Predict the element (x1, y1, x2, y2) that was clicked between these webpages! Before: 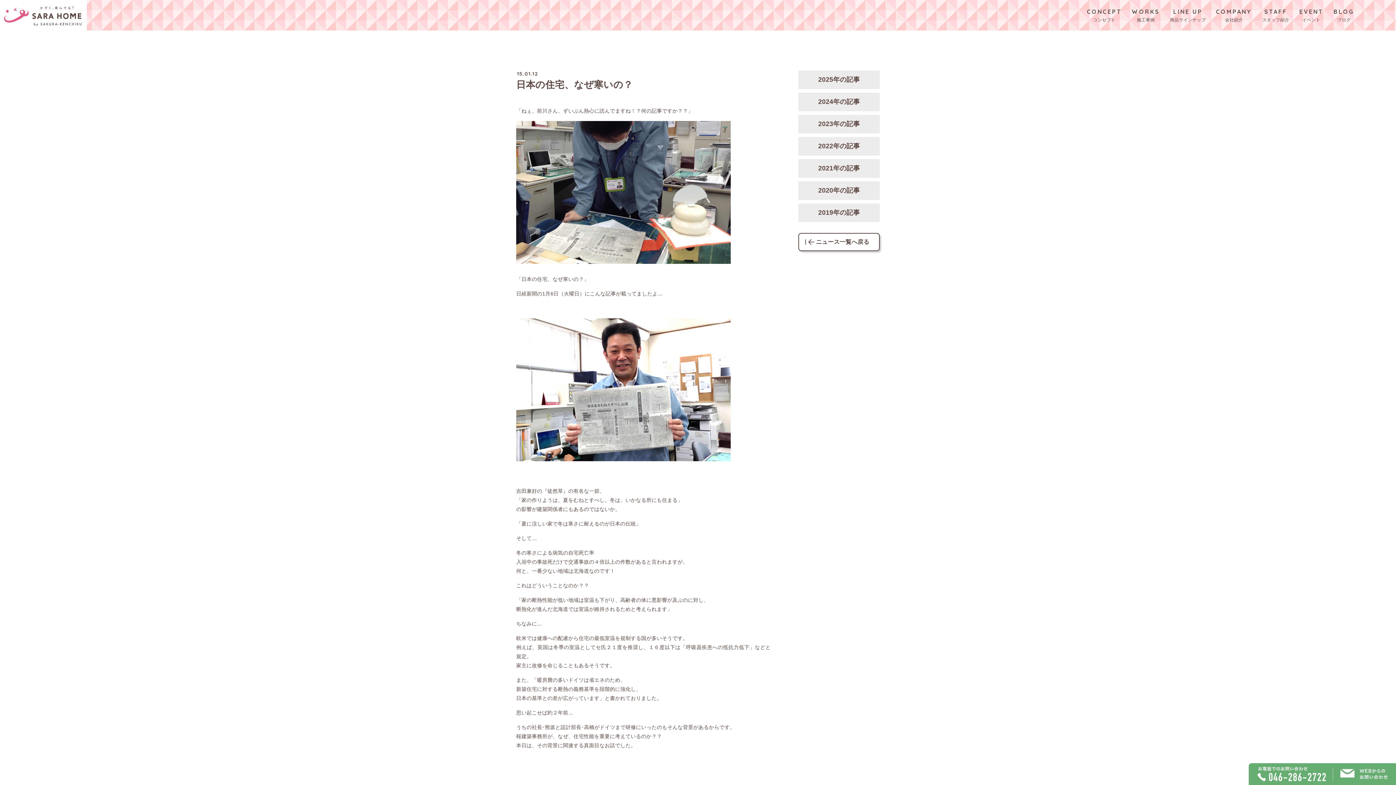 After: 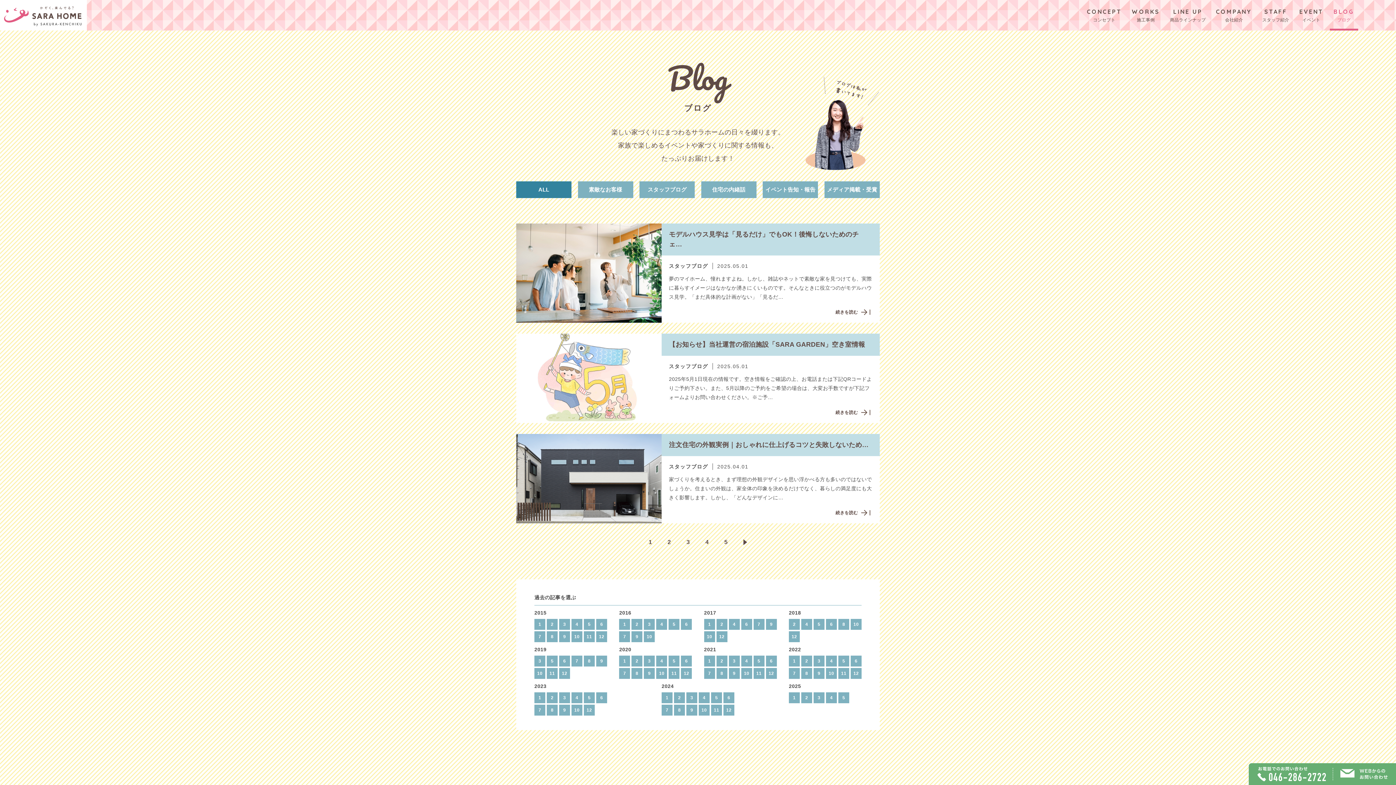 Action: label: BLOG
ブログ bbox: (1330, 0, 1358, 30)